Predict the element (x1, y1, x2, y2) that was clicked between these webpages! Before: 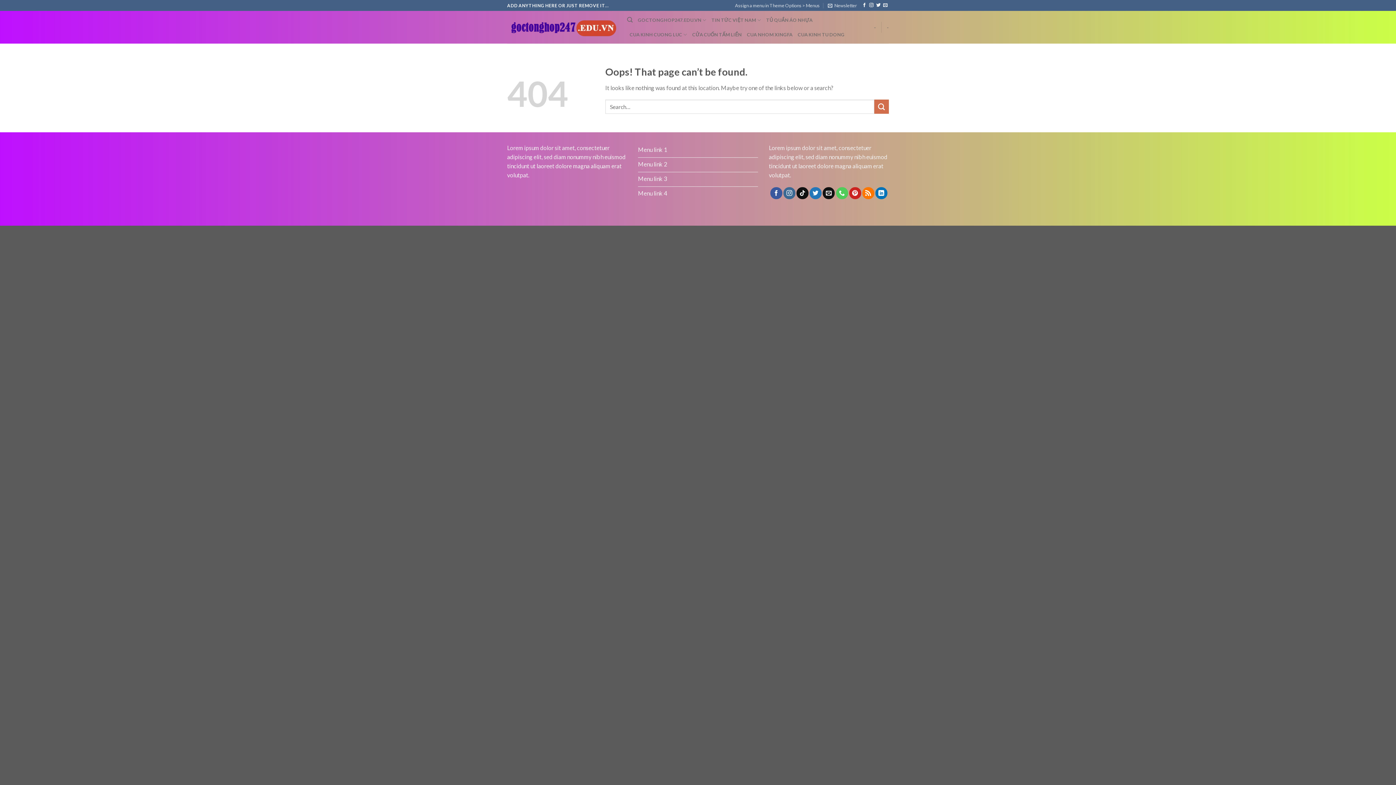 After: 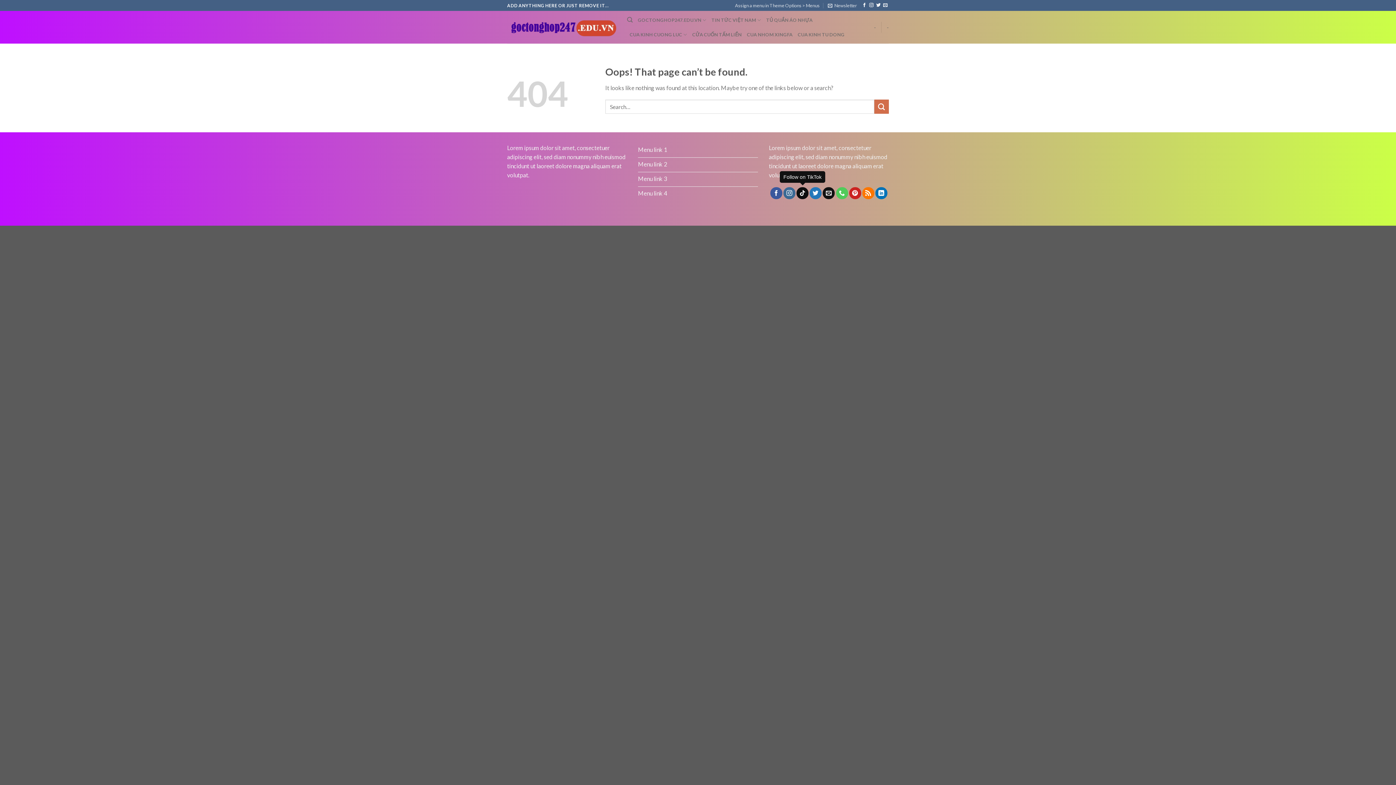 Action: bbox: (796, 187, 808, 199)